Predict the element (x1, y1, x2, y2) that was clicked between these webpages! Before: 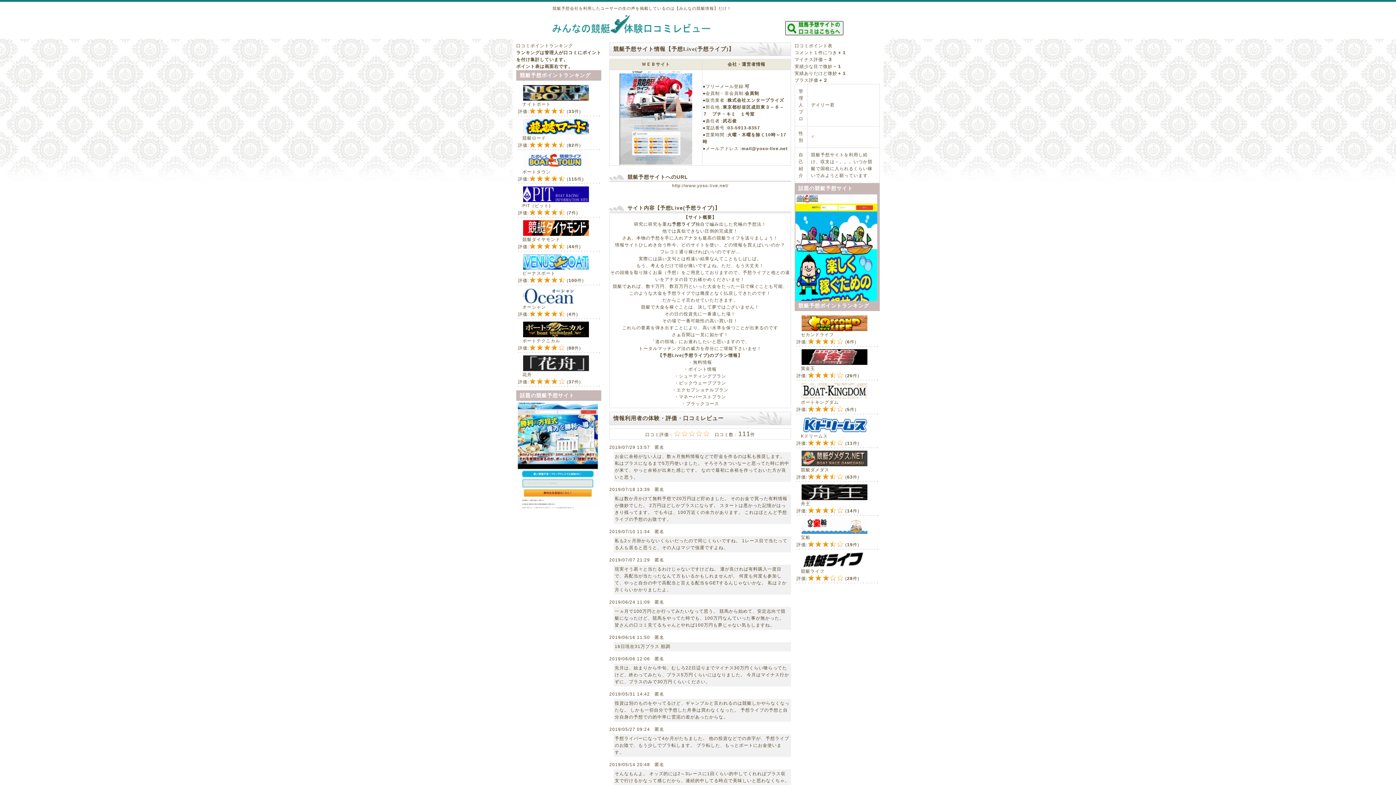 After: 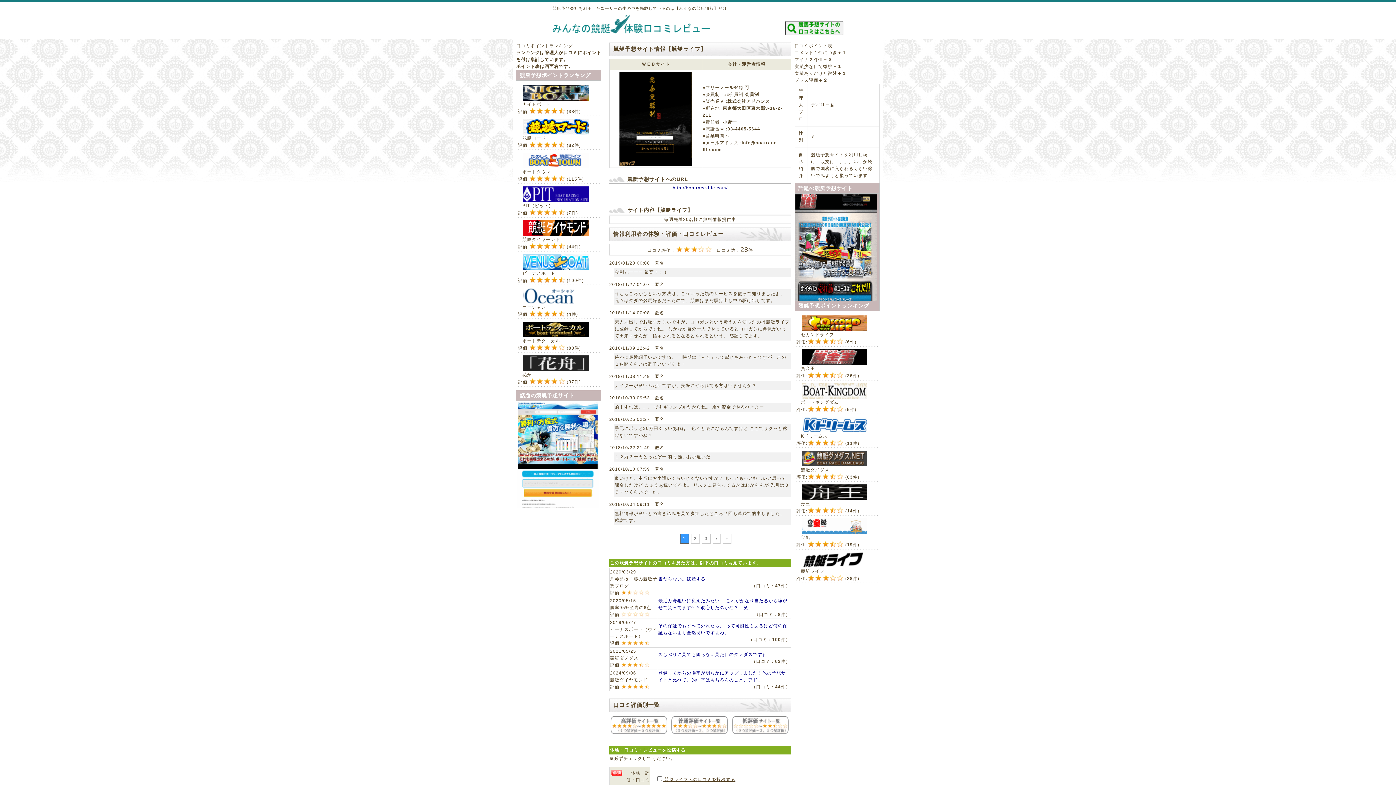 Action: bbox: (796, 551, 880, 568)